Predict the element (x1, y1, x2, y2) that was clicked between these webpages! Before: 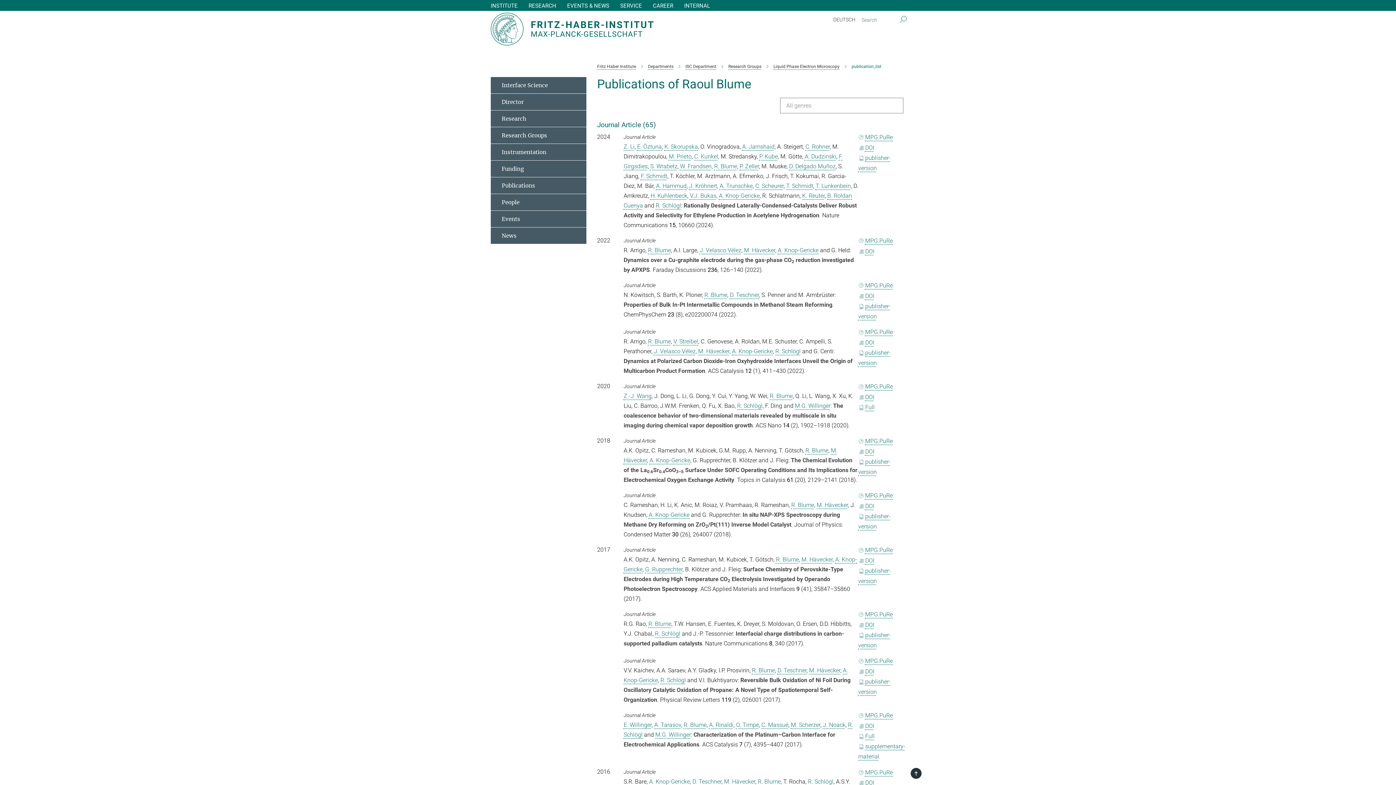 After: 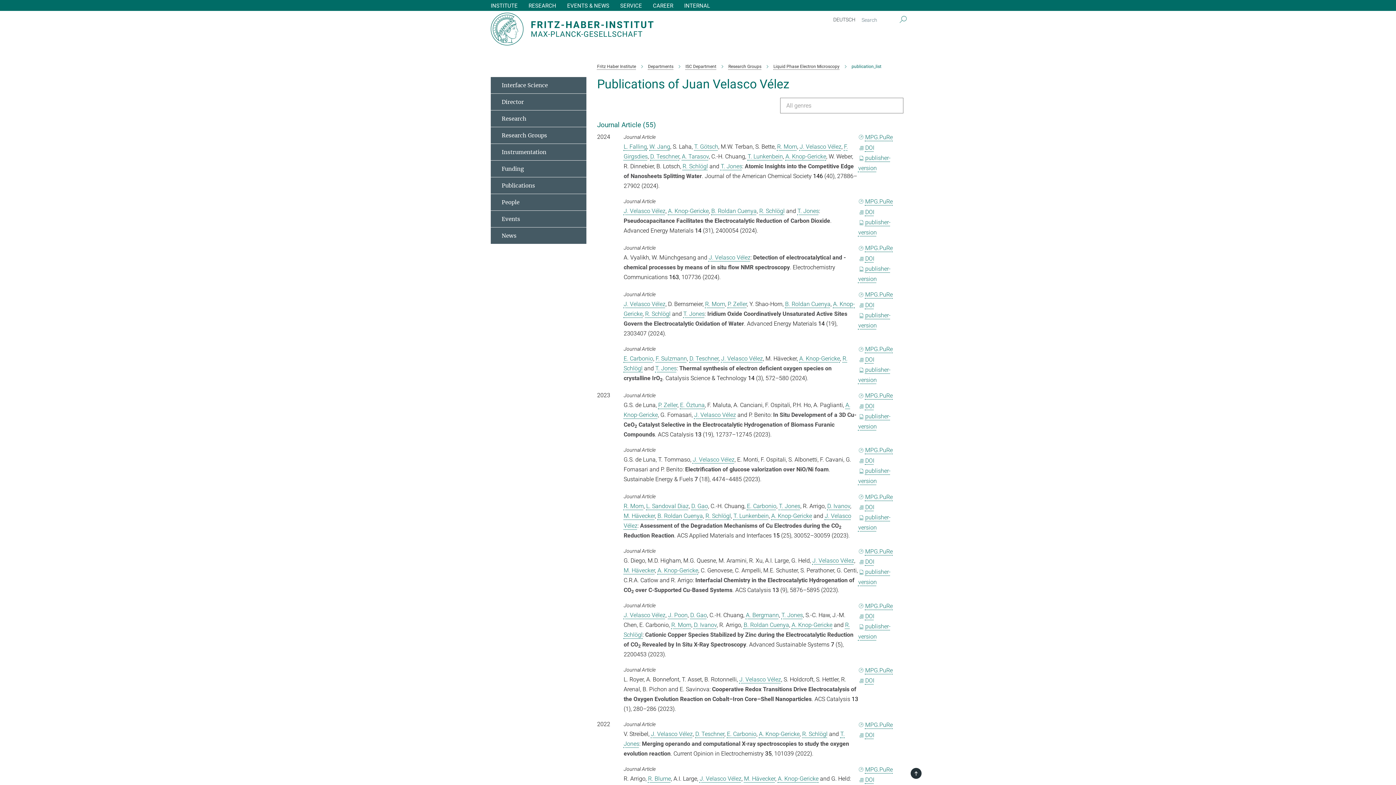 Action: label: J. Velasco Vélez bbox: (654, 348, 695, 354)